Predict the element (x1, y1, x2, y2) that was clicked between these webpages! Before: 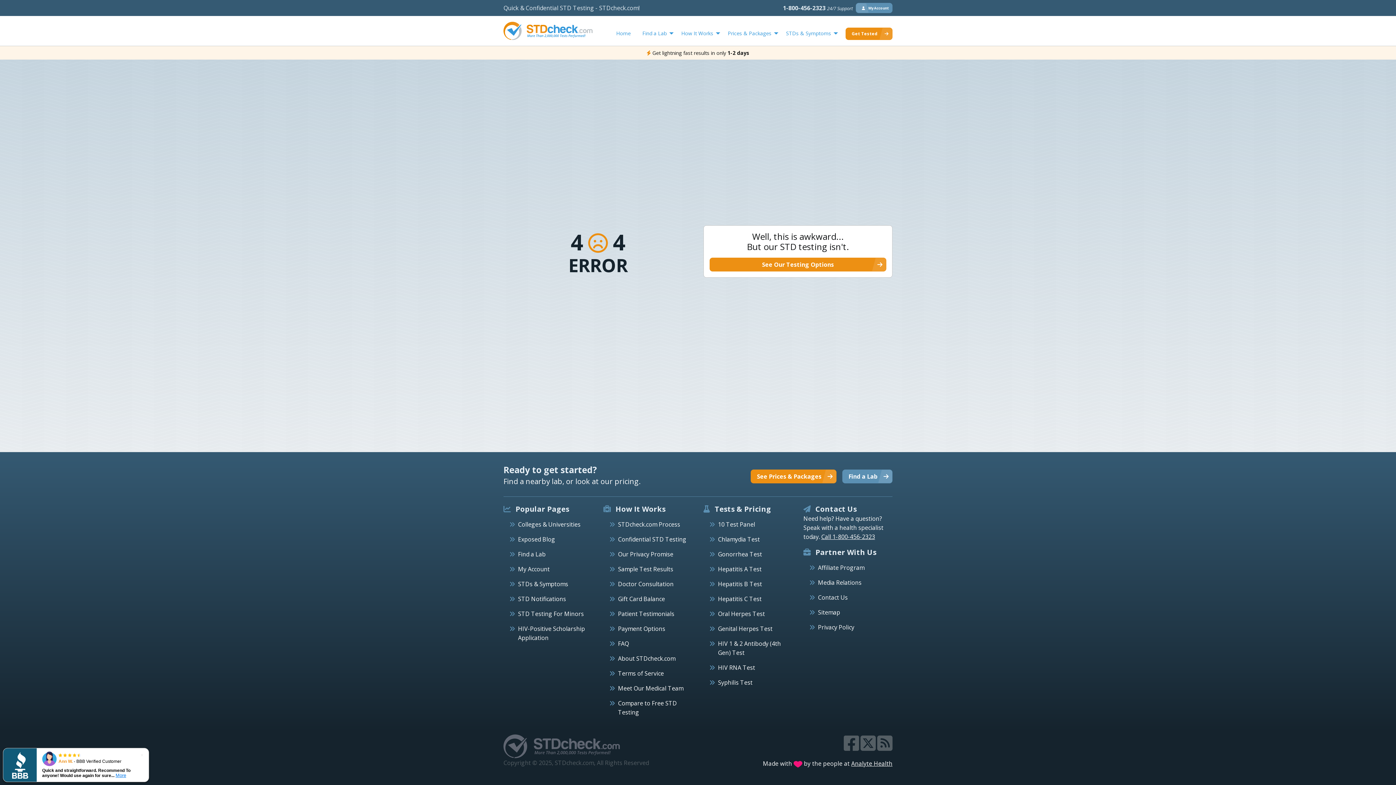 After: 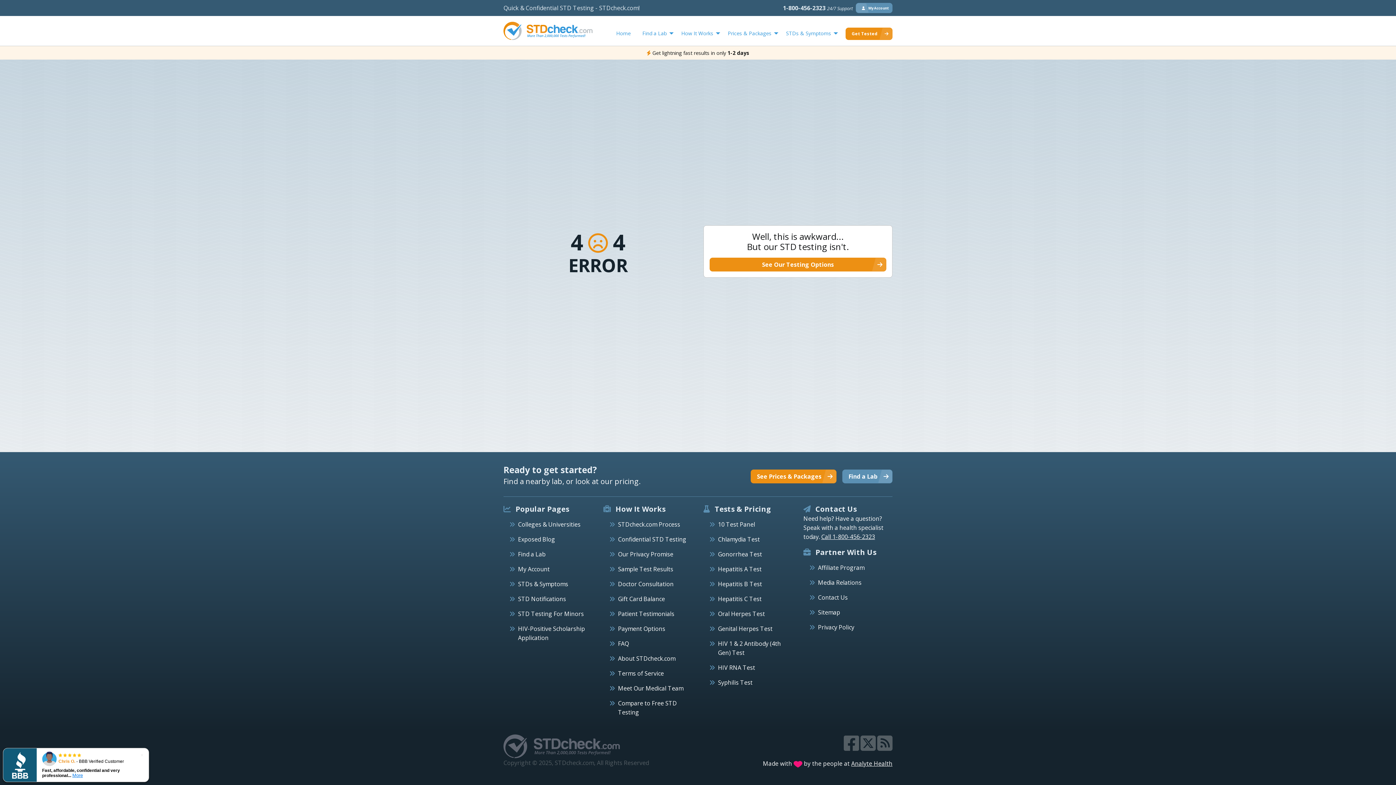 Action: label: 1-800-456-2323 24/7 Support bbox: (783, 4, 853, 12)